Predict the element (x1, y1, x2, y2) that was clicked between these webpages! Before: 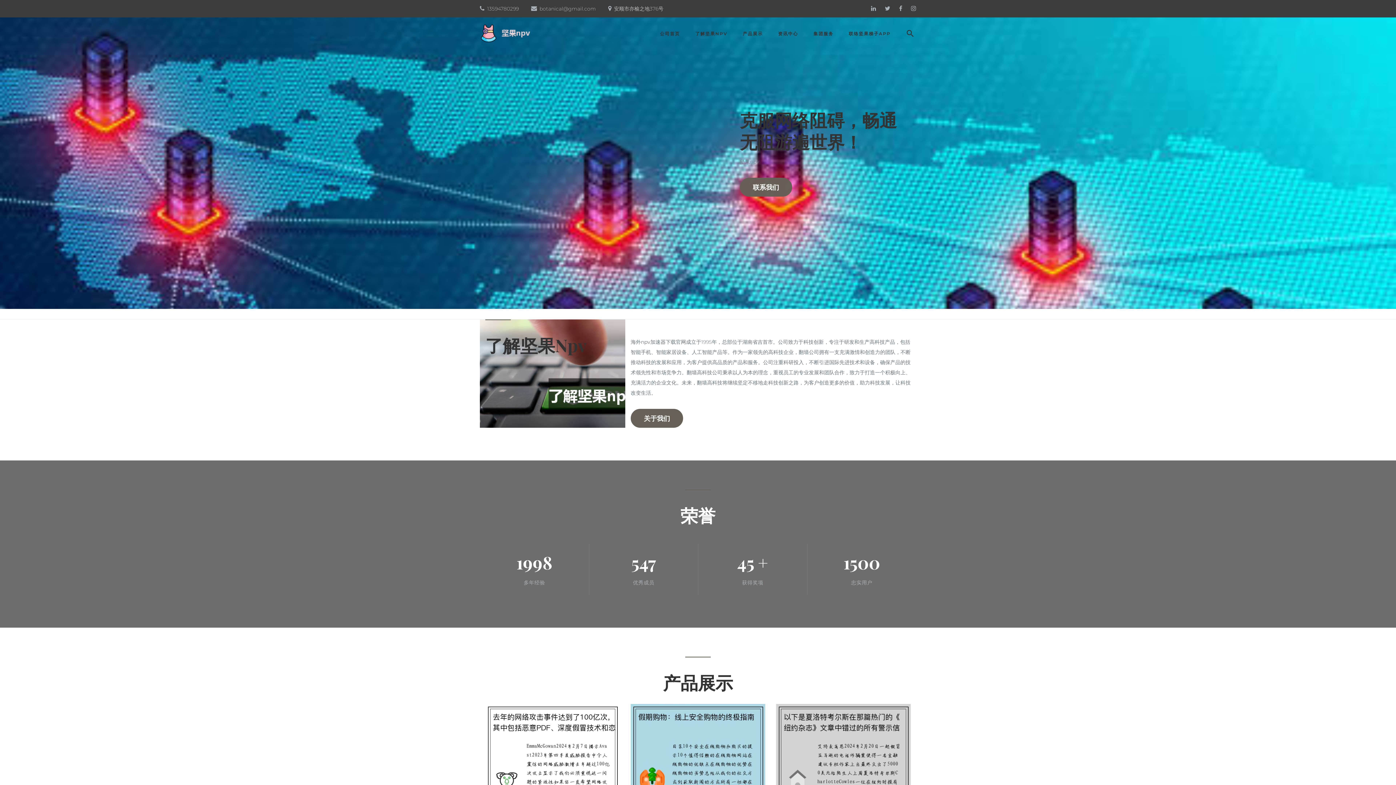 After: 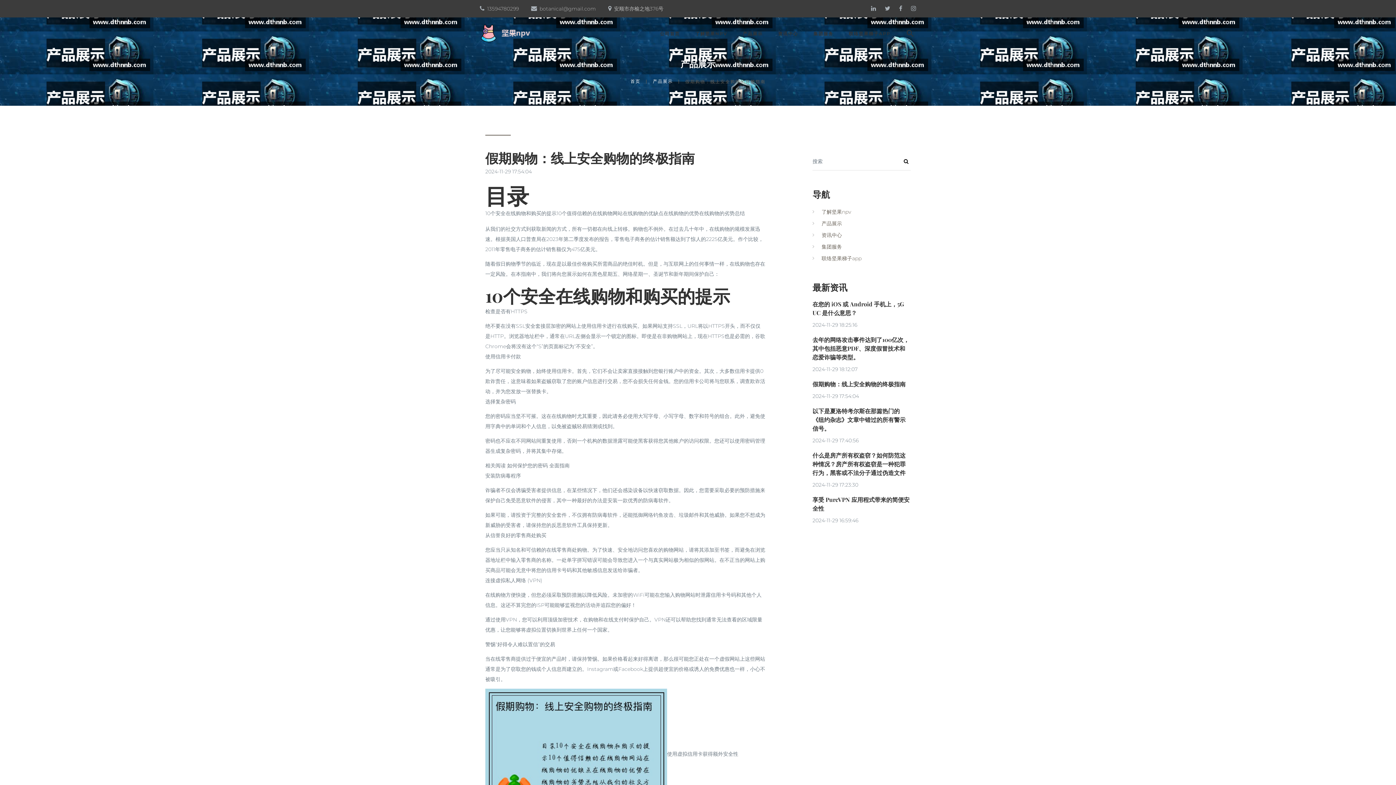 Action: bbox: (630, 749, 765, 755)